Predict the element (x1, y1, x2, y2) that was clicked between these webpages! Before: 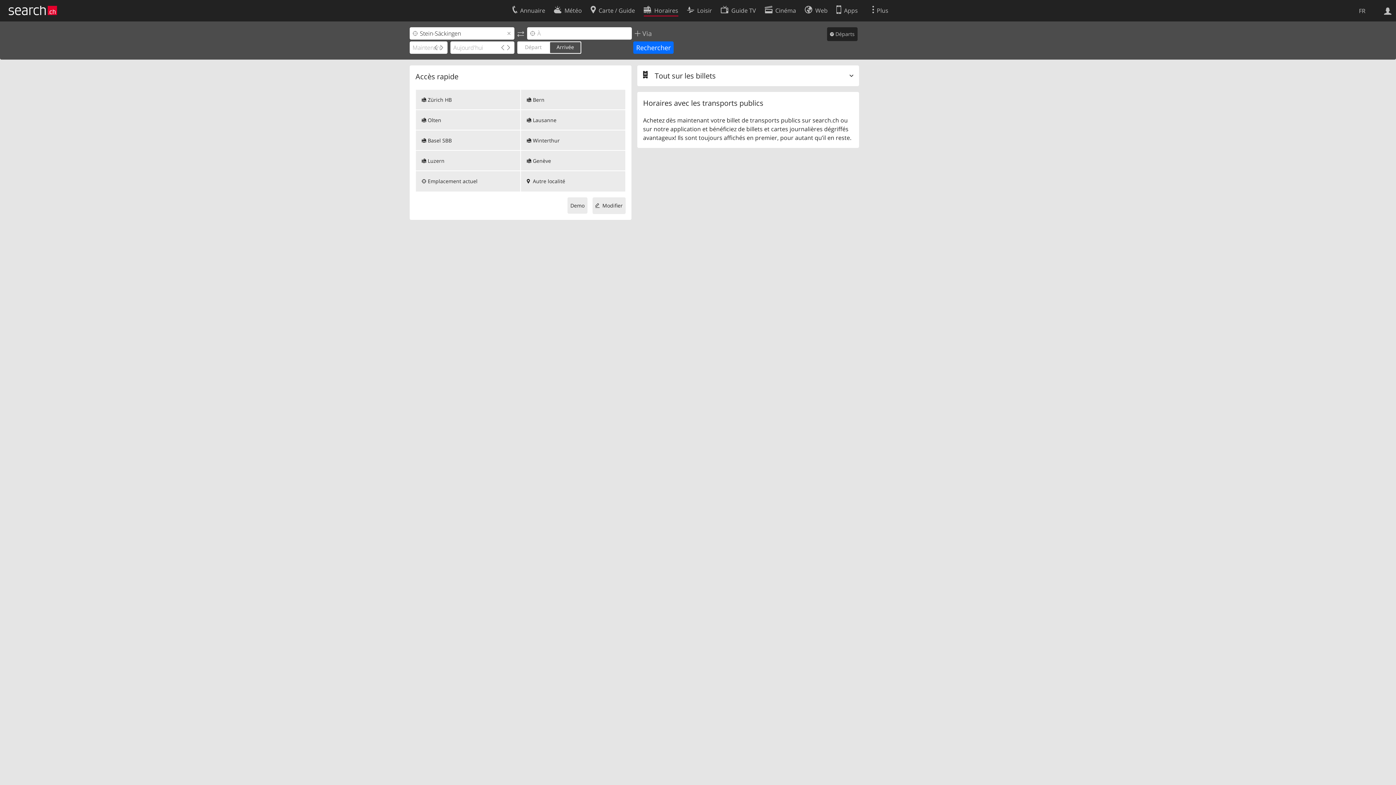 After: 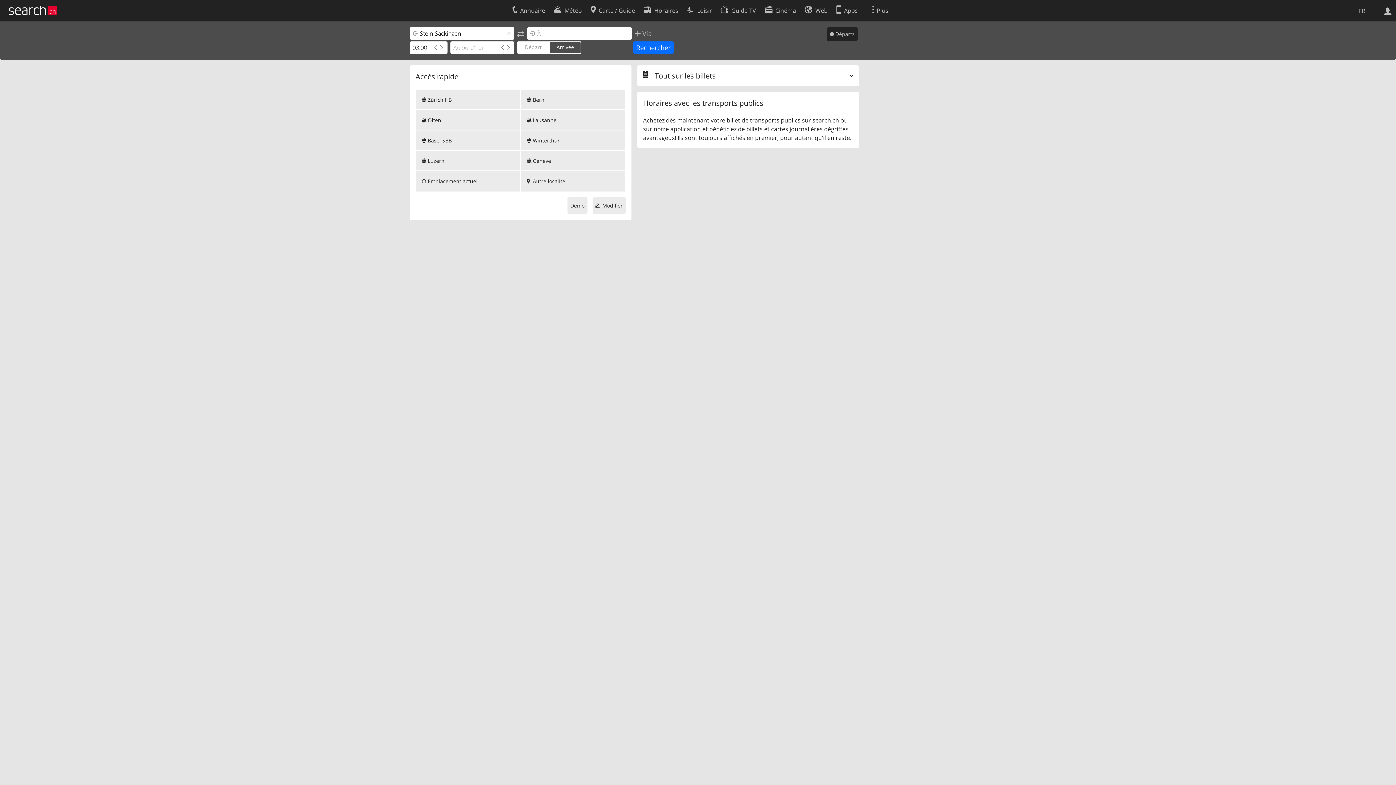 Action: bbox: (438, 43, 444, 51)